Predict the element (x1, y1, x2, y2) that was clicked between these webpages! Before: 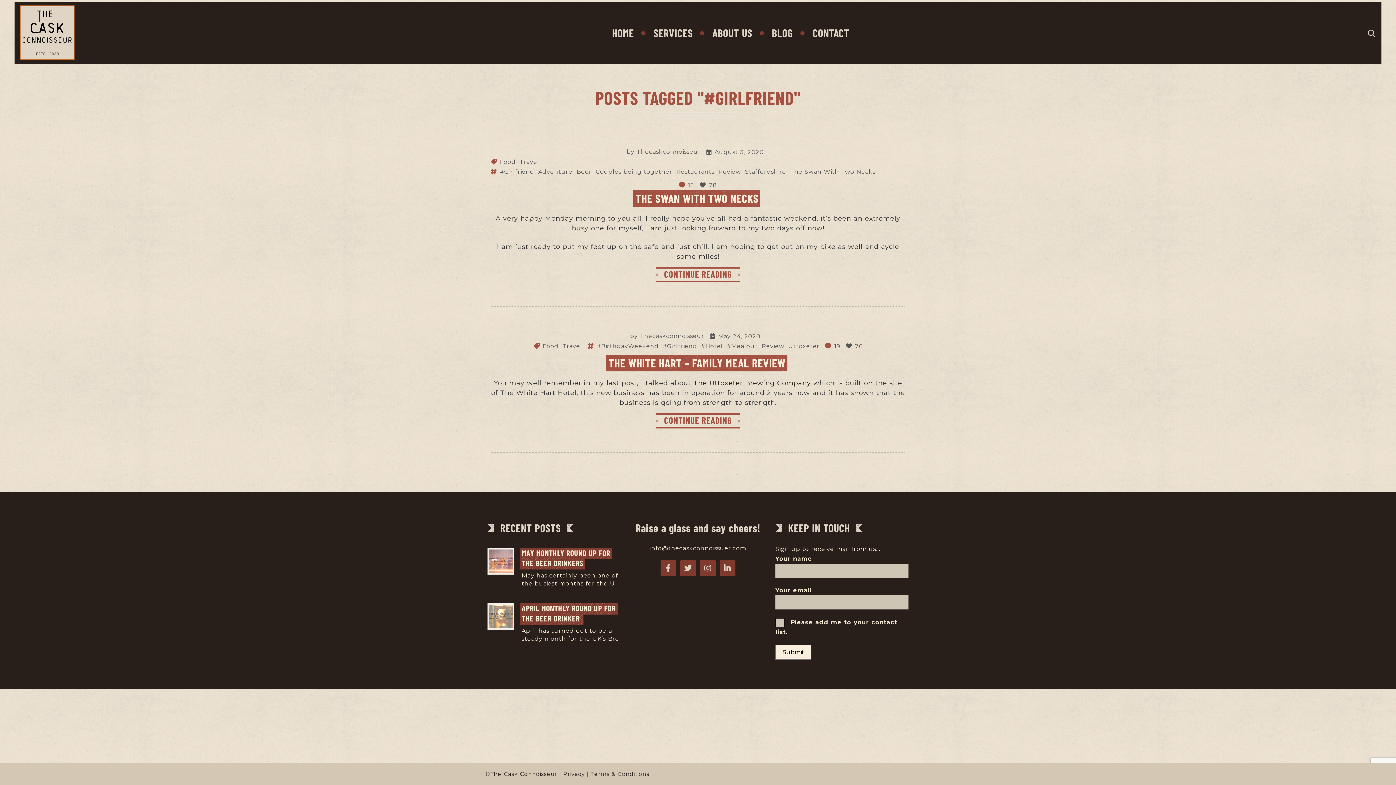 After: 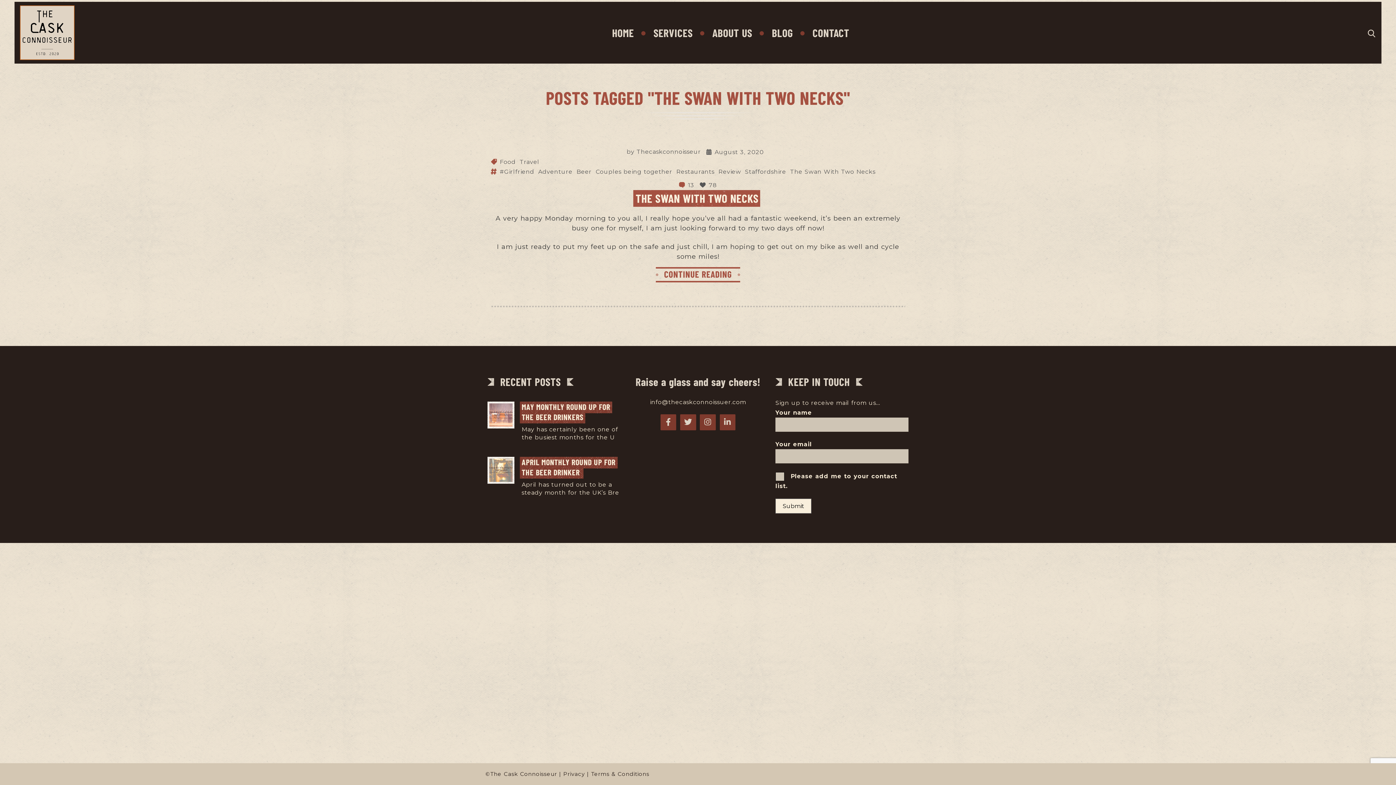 Action: bbox: (790, 169, 875, 174) label: The Swan With Two Necks